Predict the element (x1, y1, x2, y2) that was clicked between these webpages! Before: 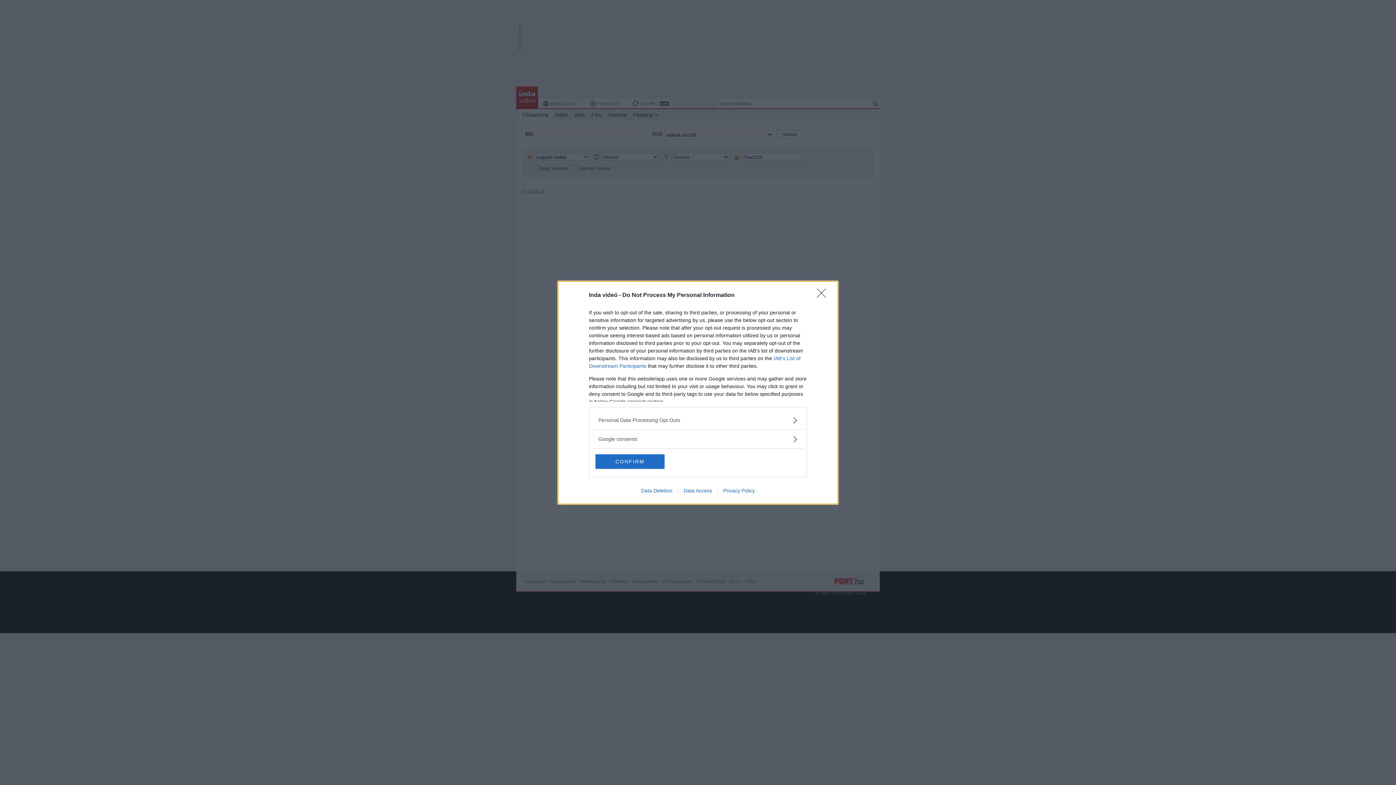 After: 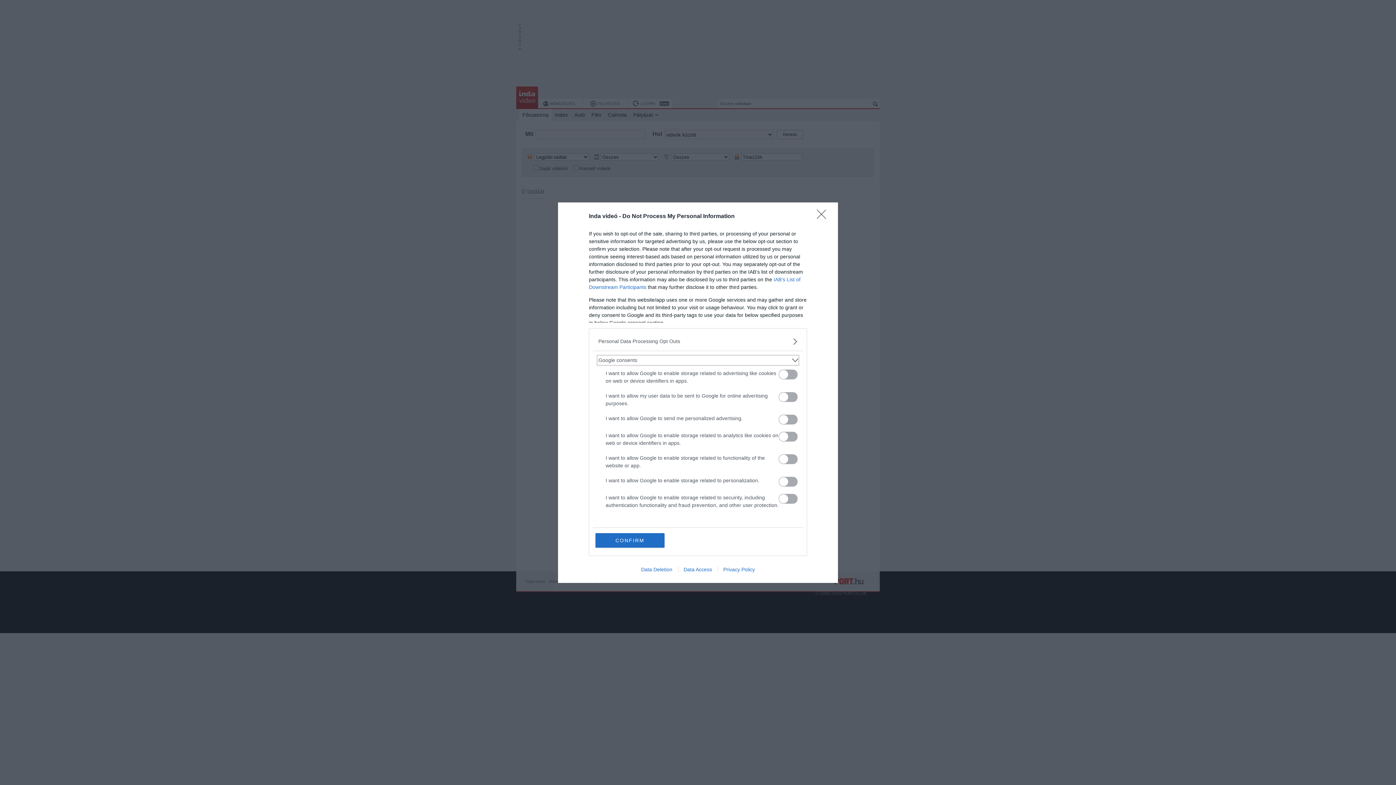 Action: label: Google consents bbox: (598, 435, 797, 443)